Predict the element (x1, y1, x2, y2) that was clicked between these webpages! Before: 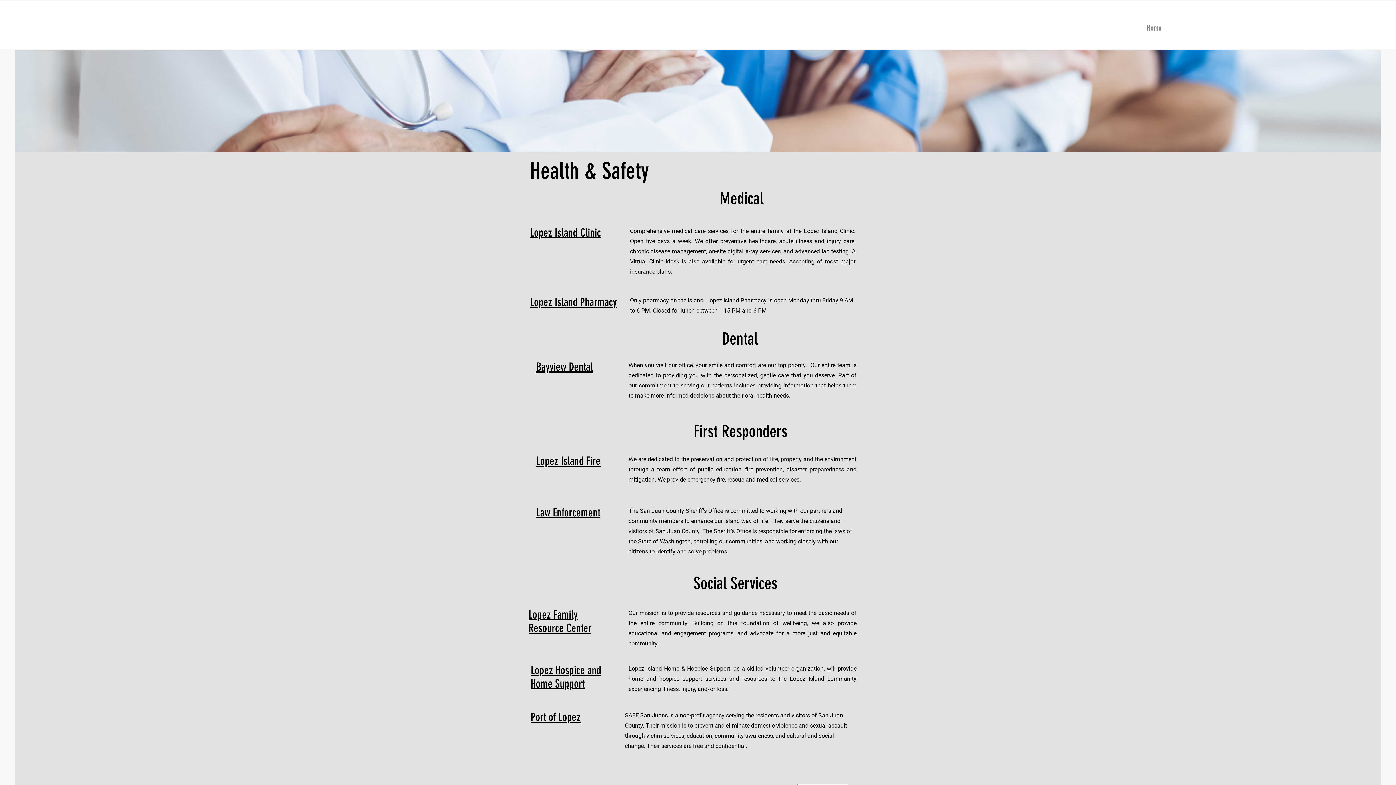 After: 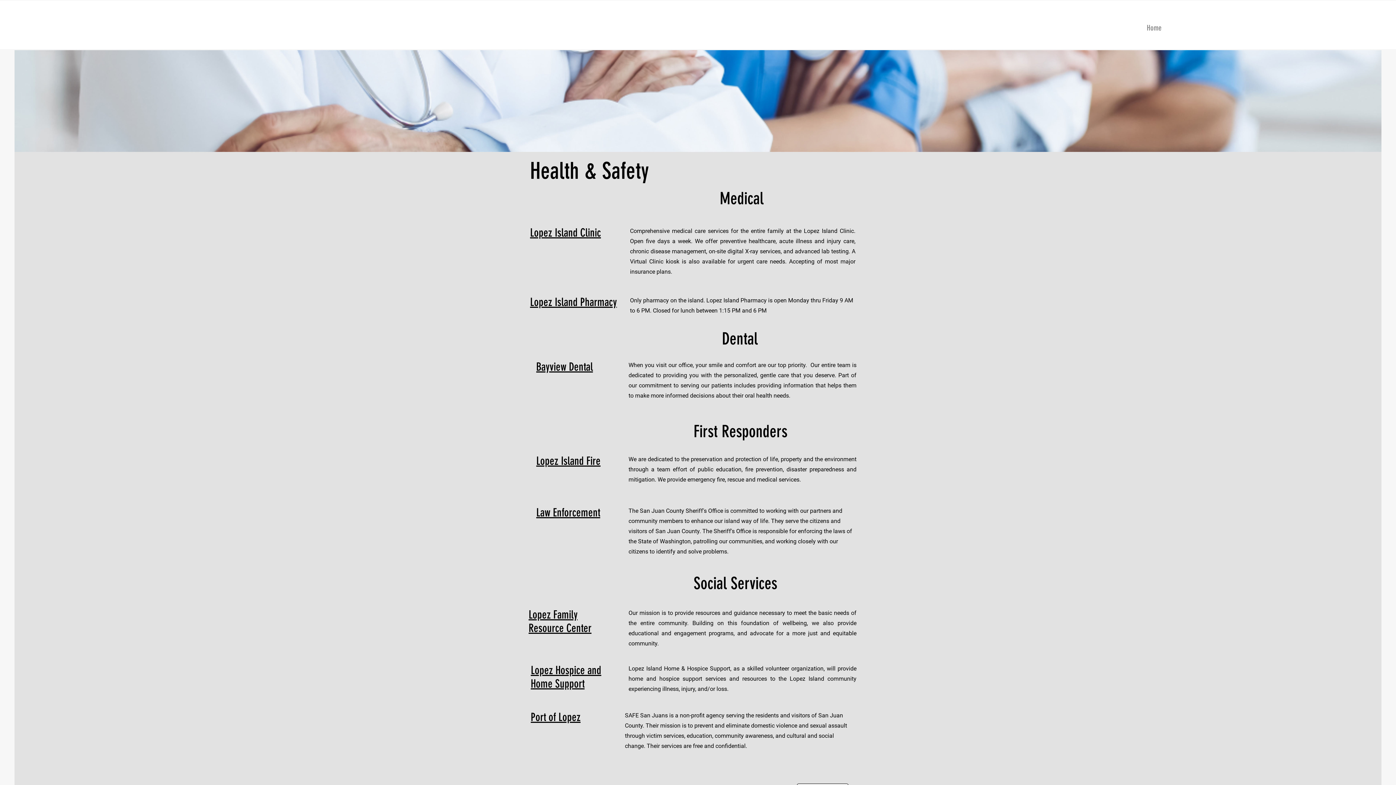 Action: bbox: (528, 608, 591, 635) label: Lopez Family Resource Center